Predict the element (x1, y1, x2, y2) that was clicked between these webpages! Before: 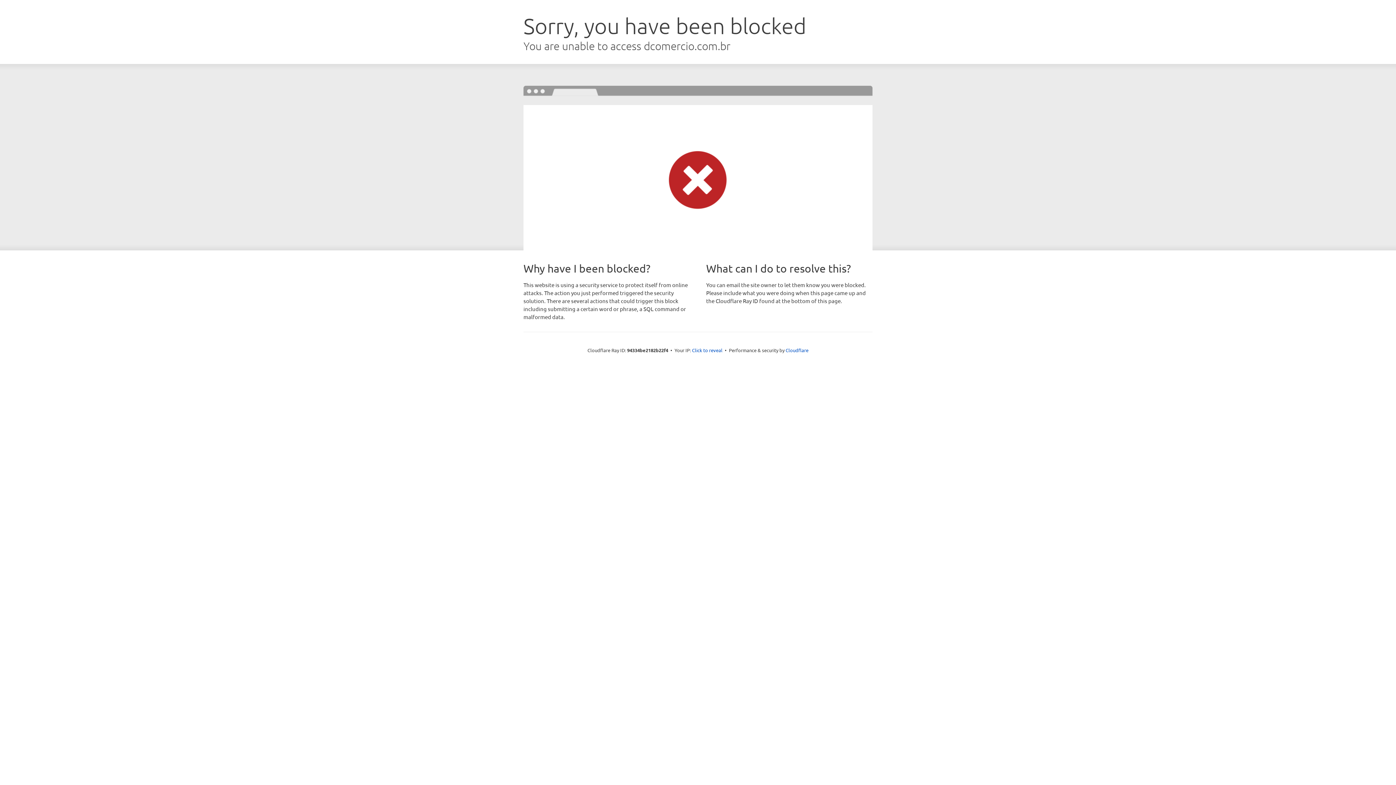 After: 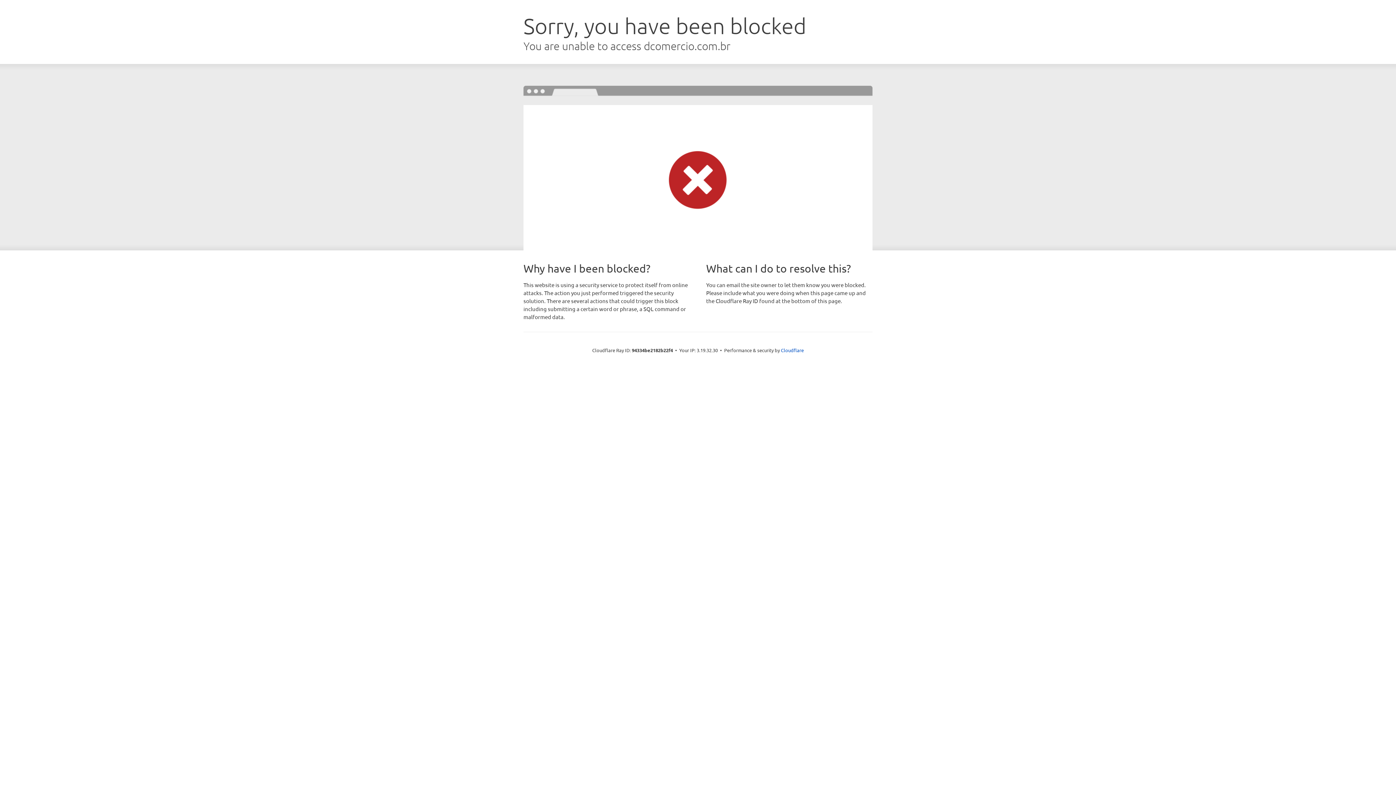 Action: bbox: (692, 346, 722, 353) label: Click to reveal